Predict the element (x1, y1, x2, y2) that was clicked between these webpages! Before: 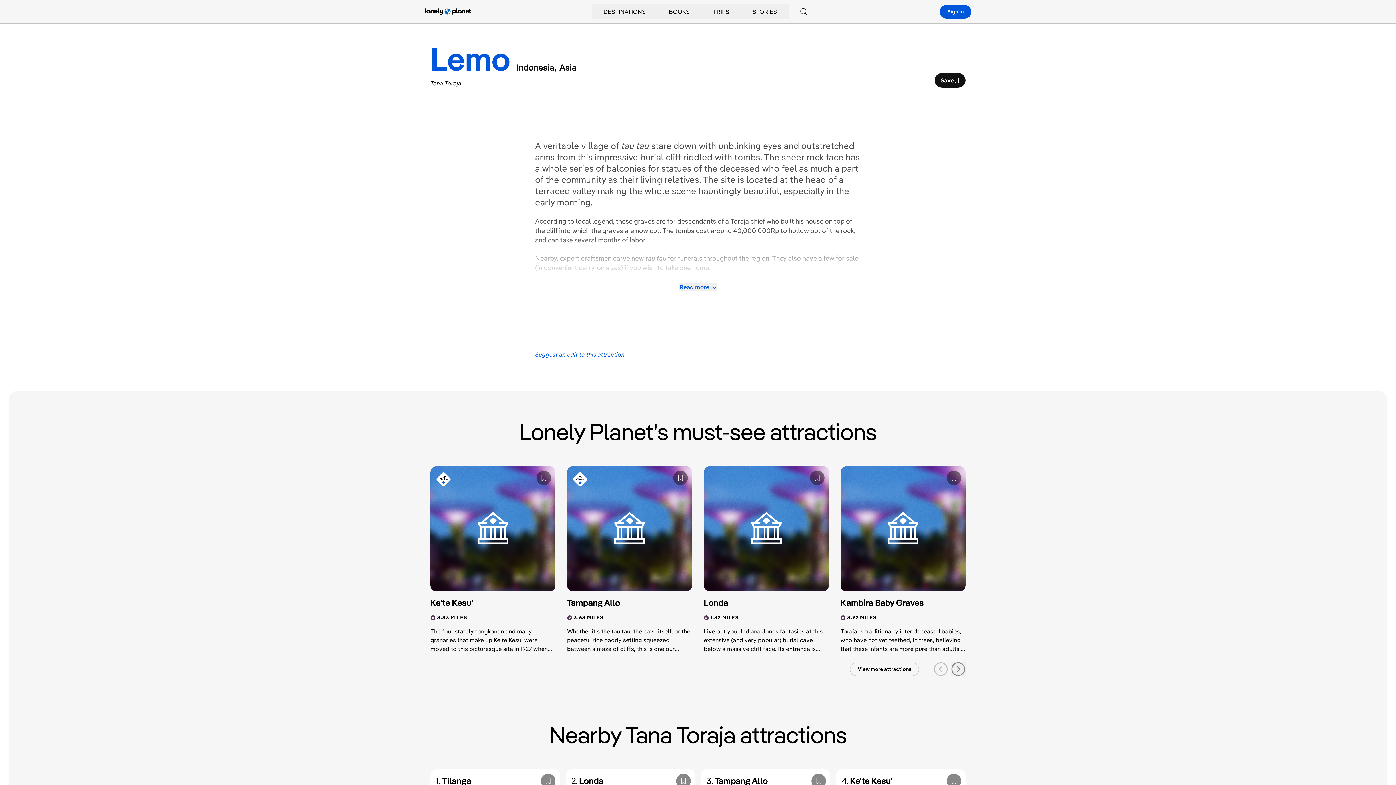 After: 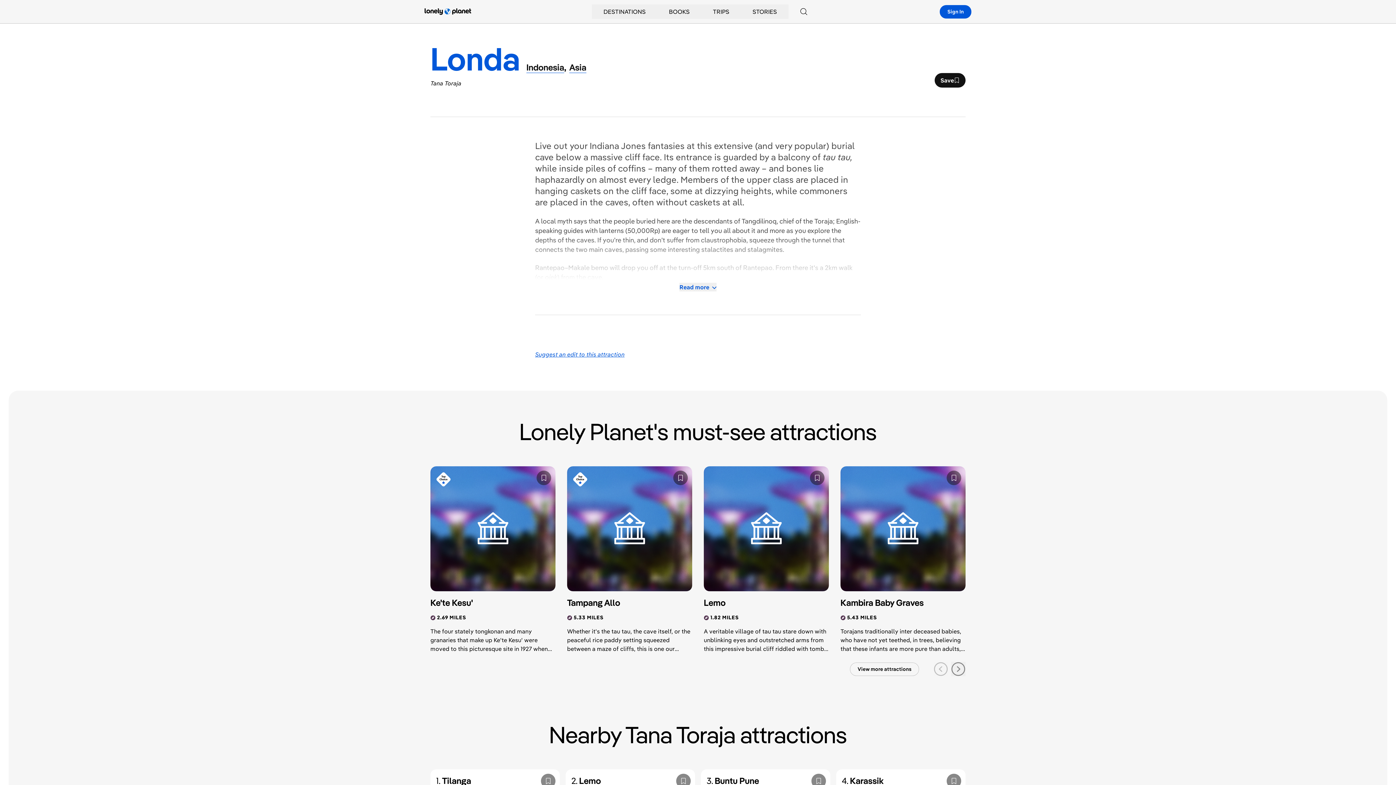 Action: bbox: (704, 597, 816, 608) label: Londa